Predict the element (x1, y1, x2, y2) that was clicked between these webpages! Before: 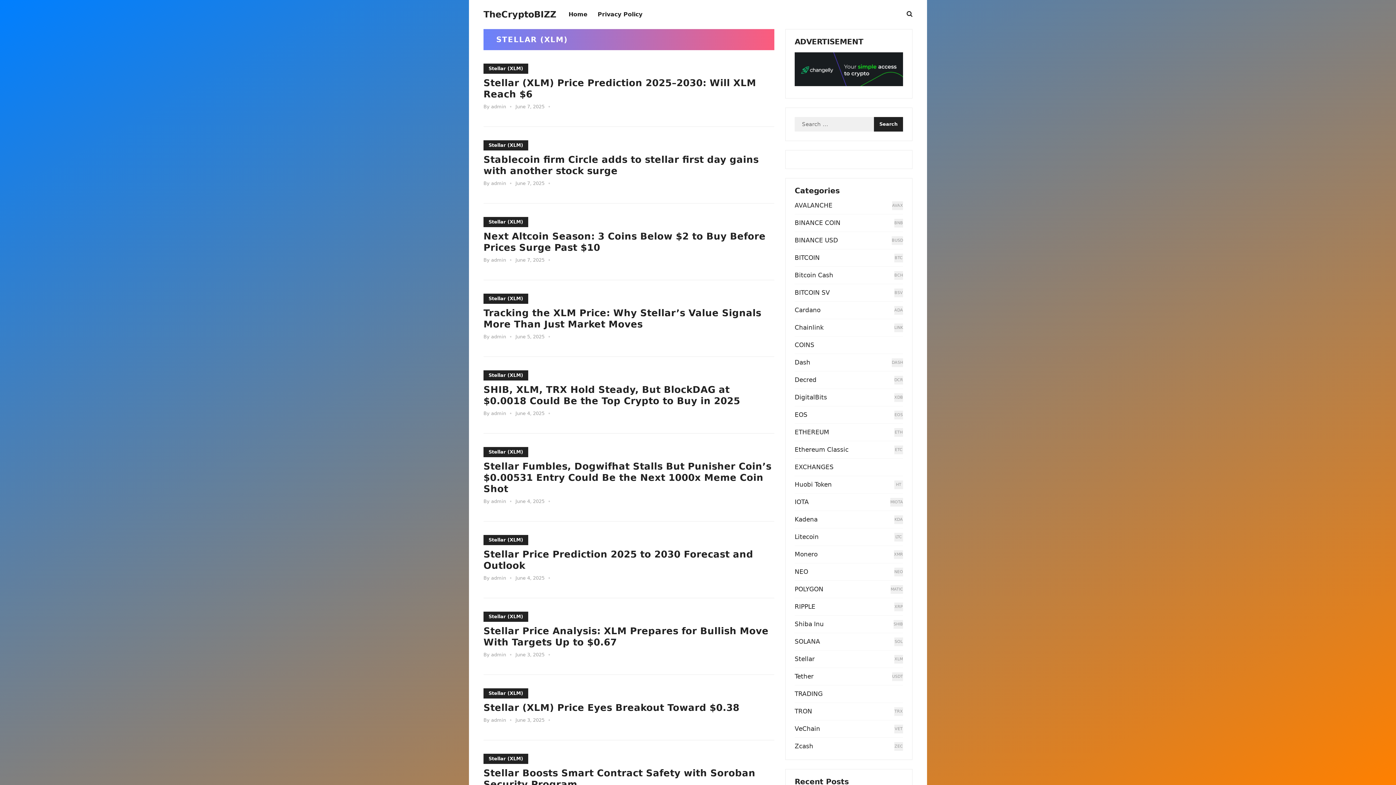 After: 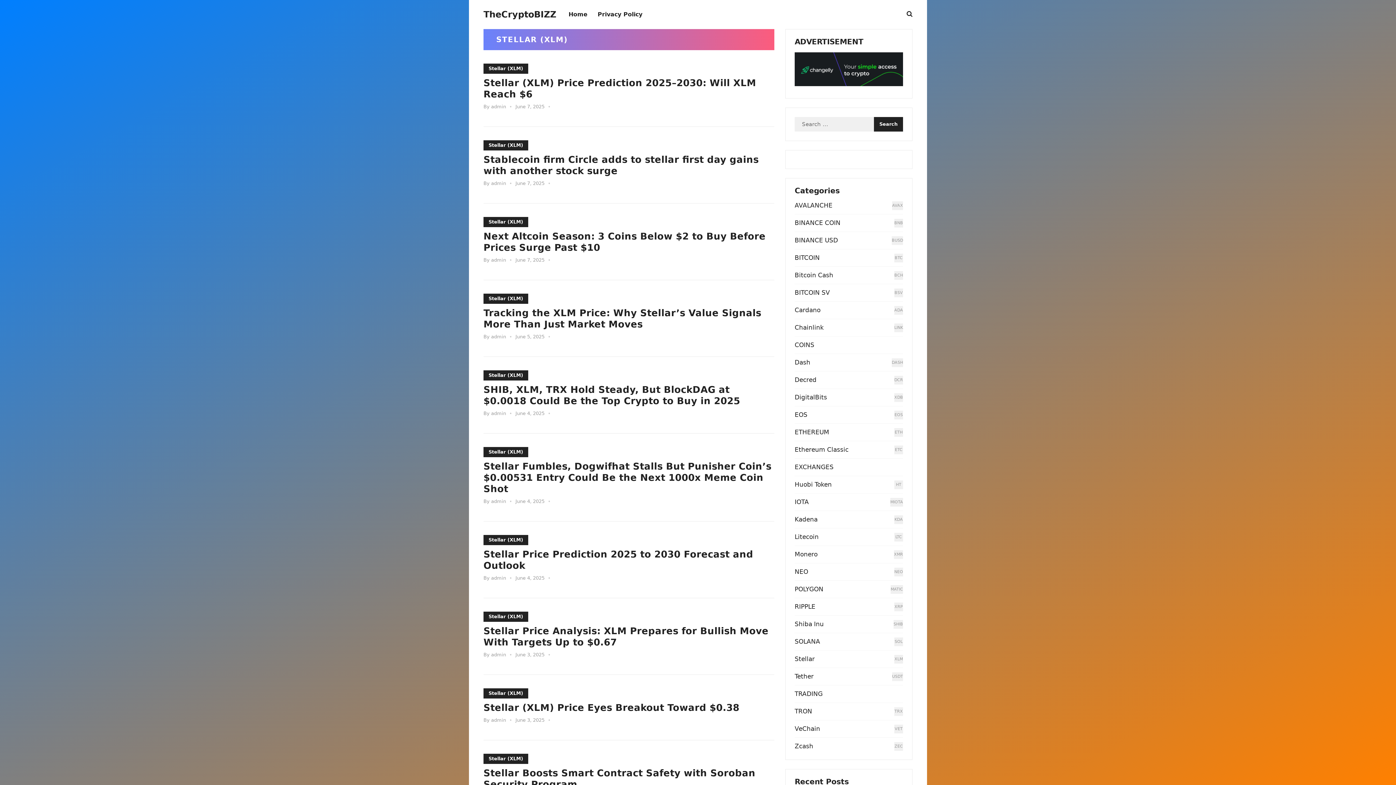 Action: bbox: (483, 447, 528, 457) label: Stellar (XLM)